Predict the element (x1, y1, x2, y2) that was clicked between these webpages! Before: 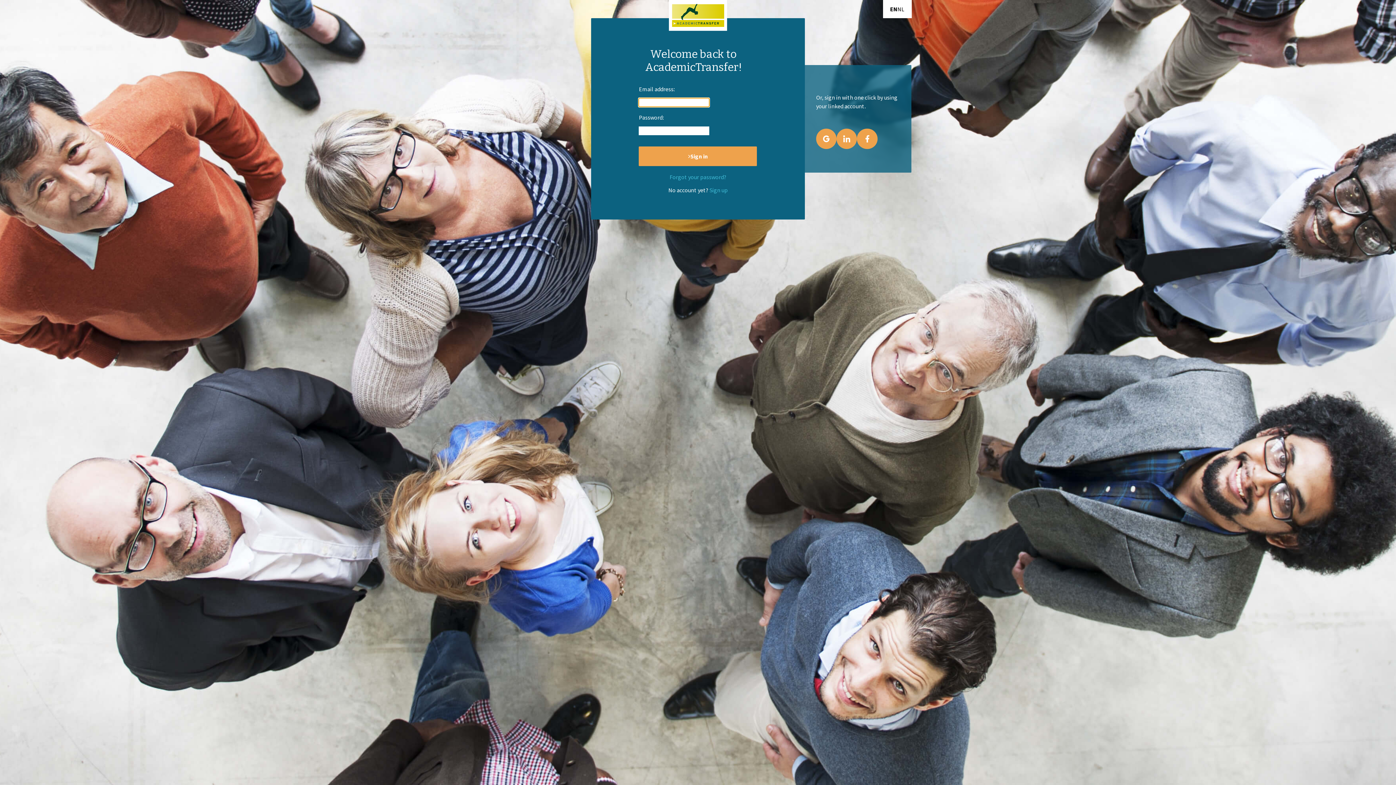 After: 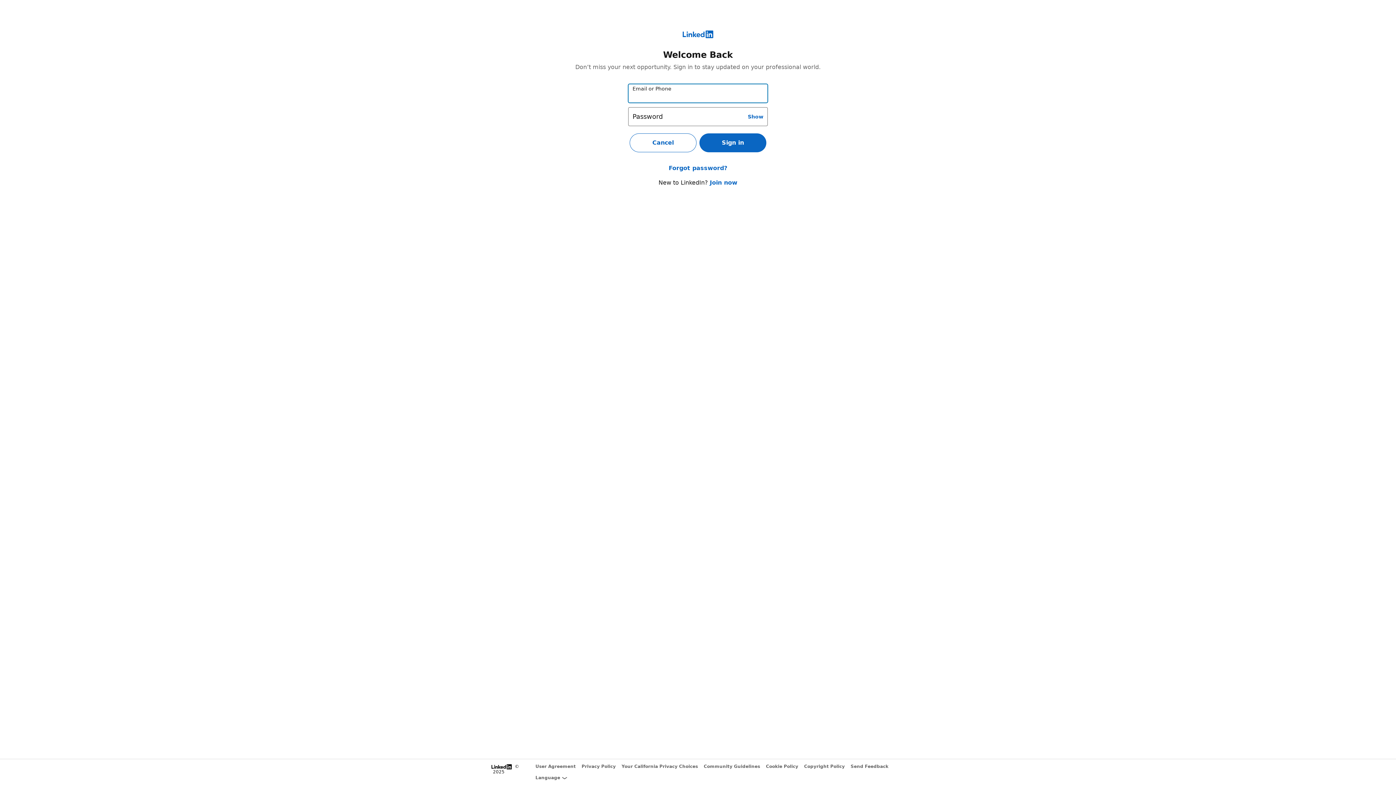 Action: bbox: (836, 128, 857, 149)